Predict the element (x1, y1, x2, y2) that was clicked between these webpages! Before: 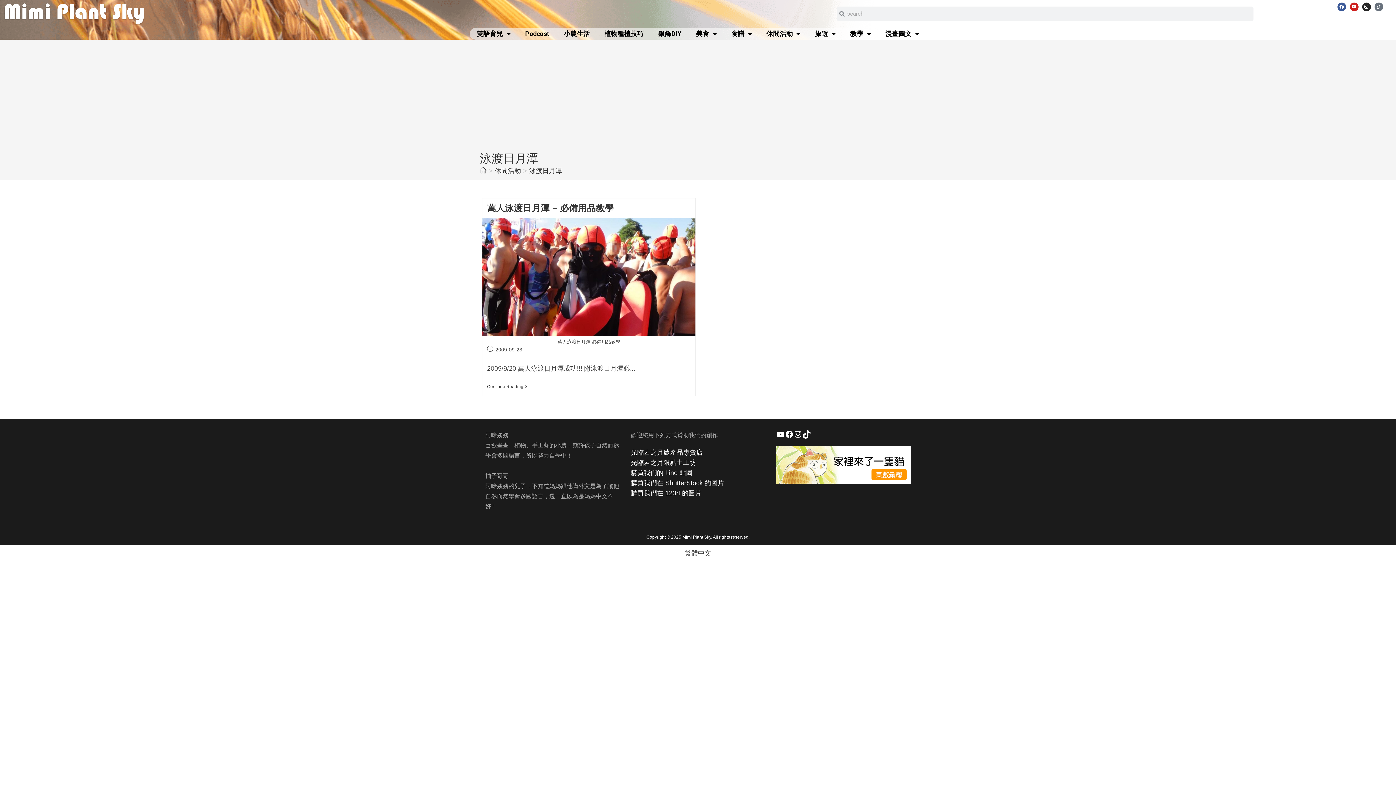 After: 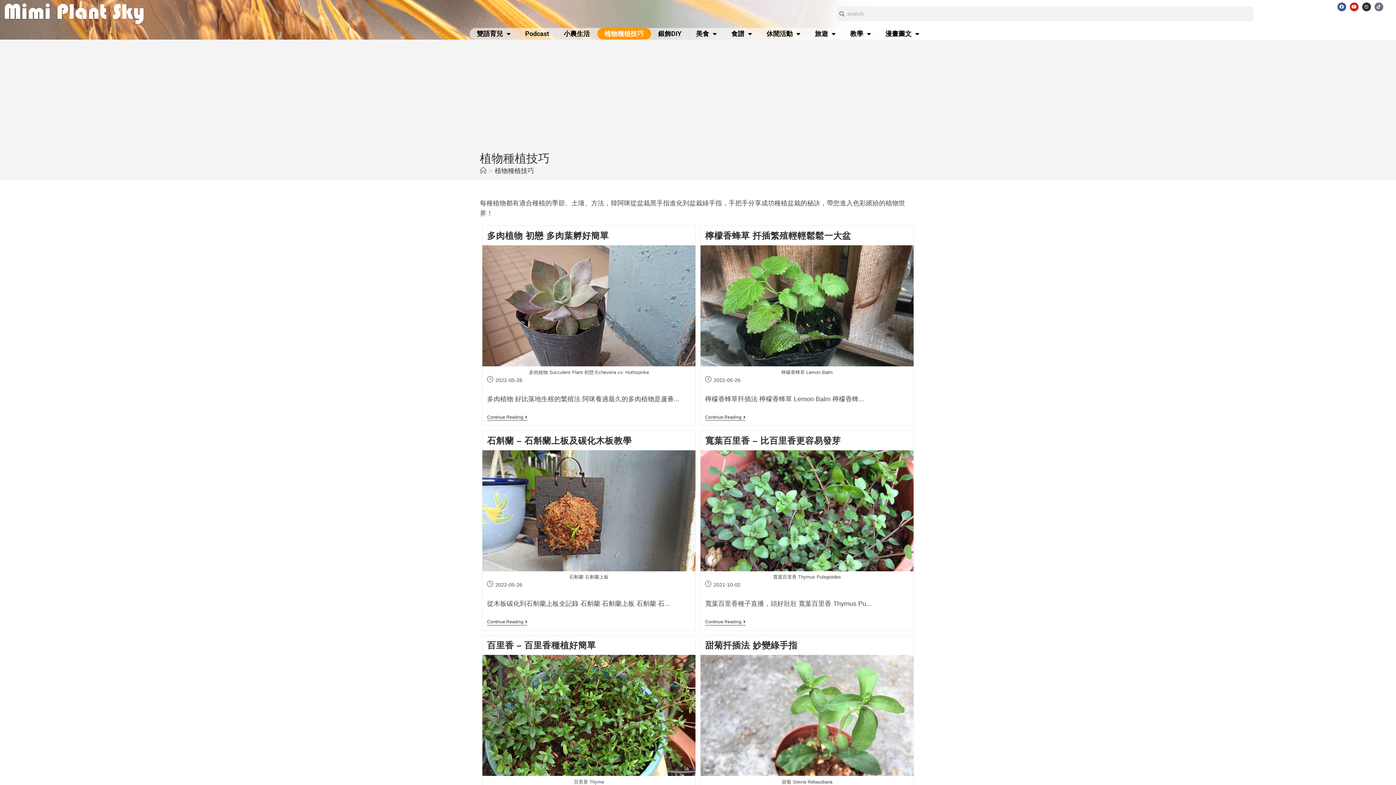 Action: label: 植物種植技巧 bbox: (597, 27, 651, 39)